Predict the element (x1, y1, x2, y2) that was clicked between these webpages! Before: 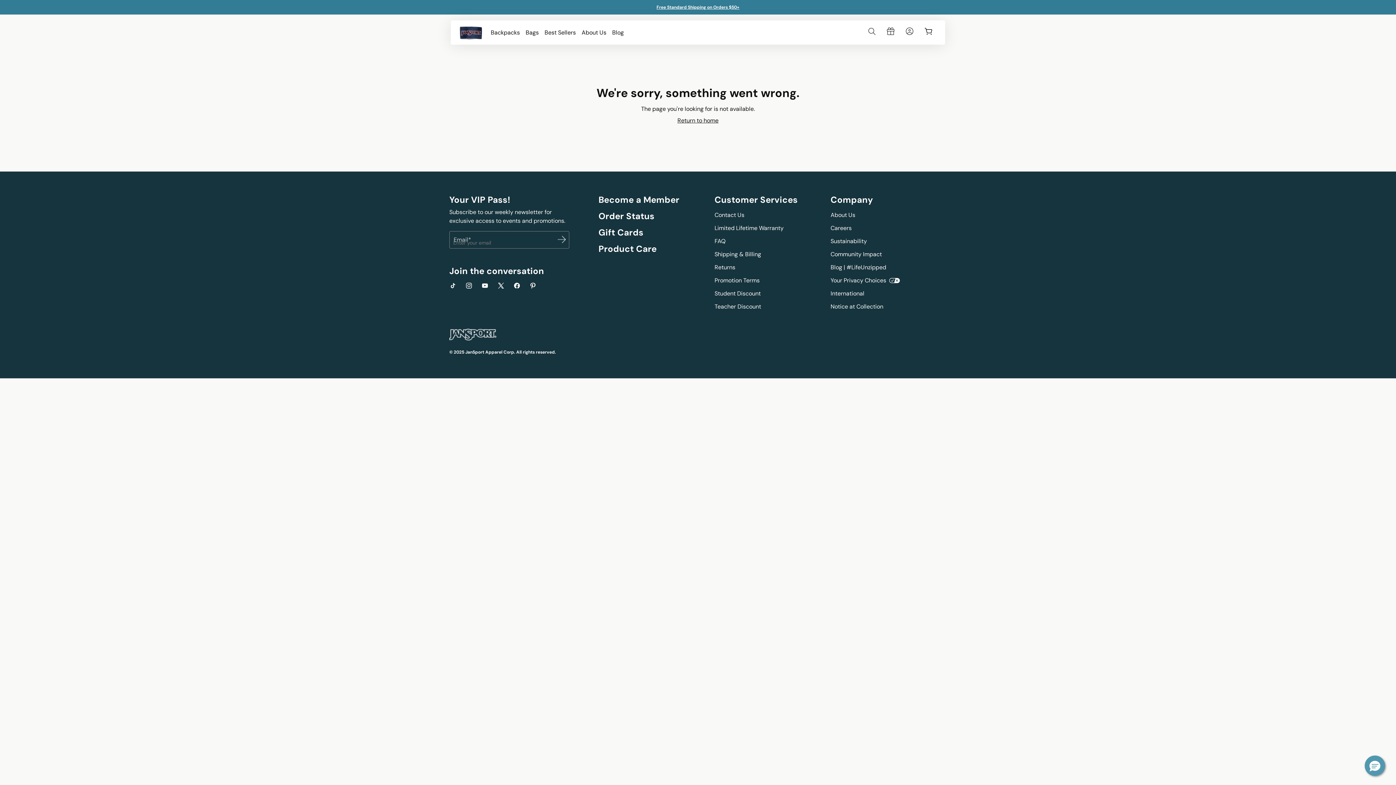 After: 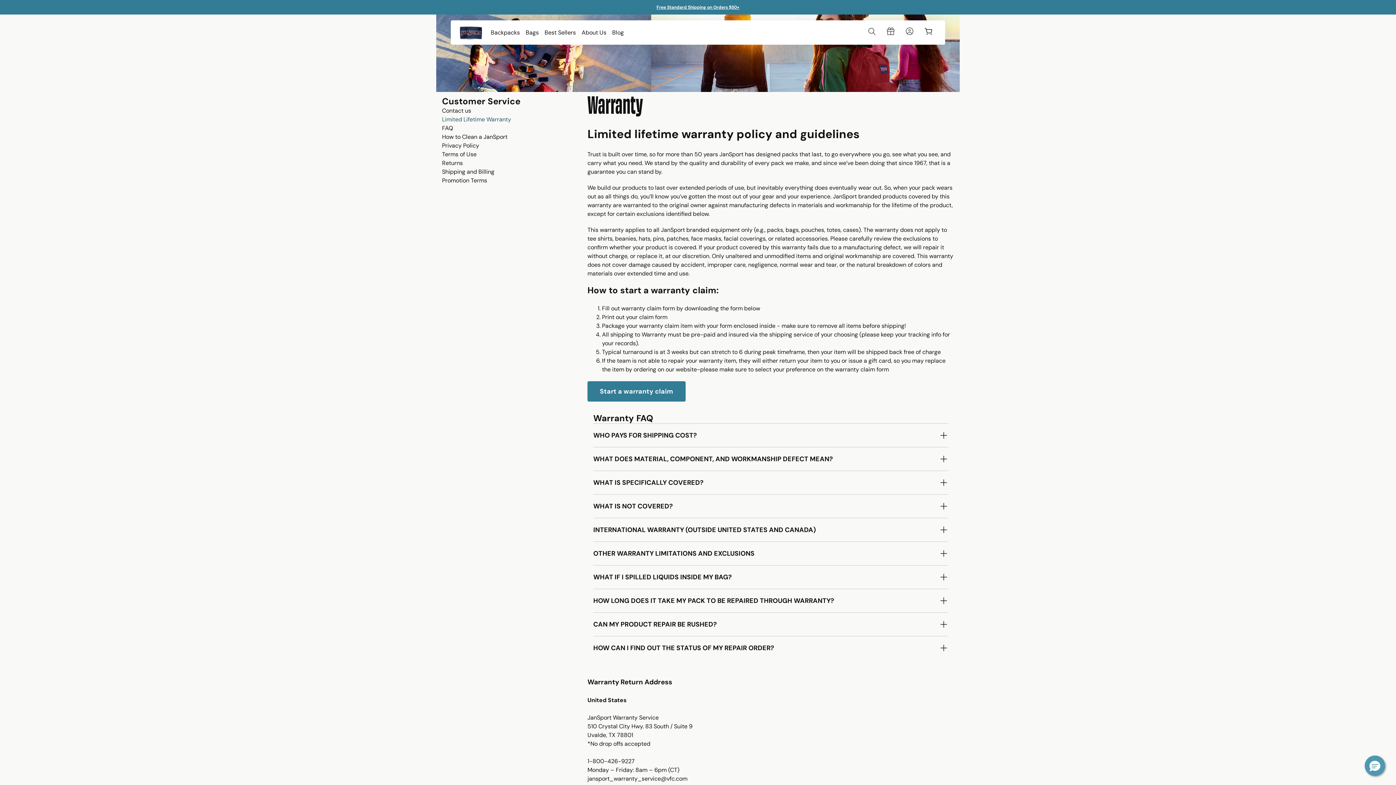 Action: label: Limited Lifetime Warranty bbox: (714, 224, 783, 232)